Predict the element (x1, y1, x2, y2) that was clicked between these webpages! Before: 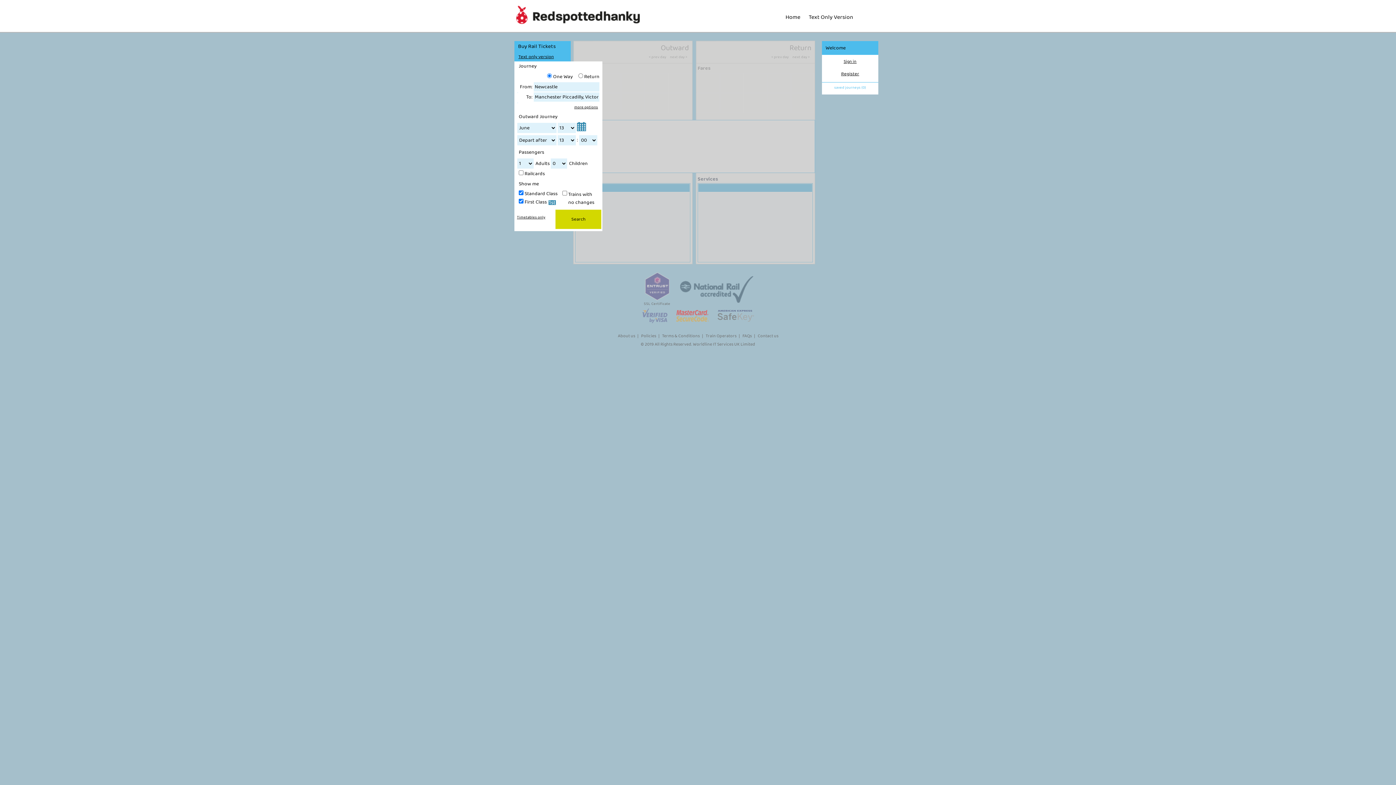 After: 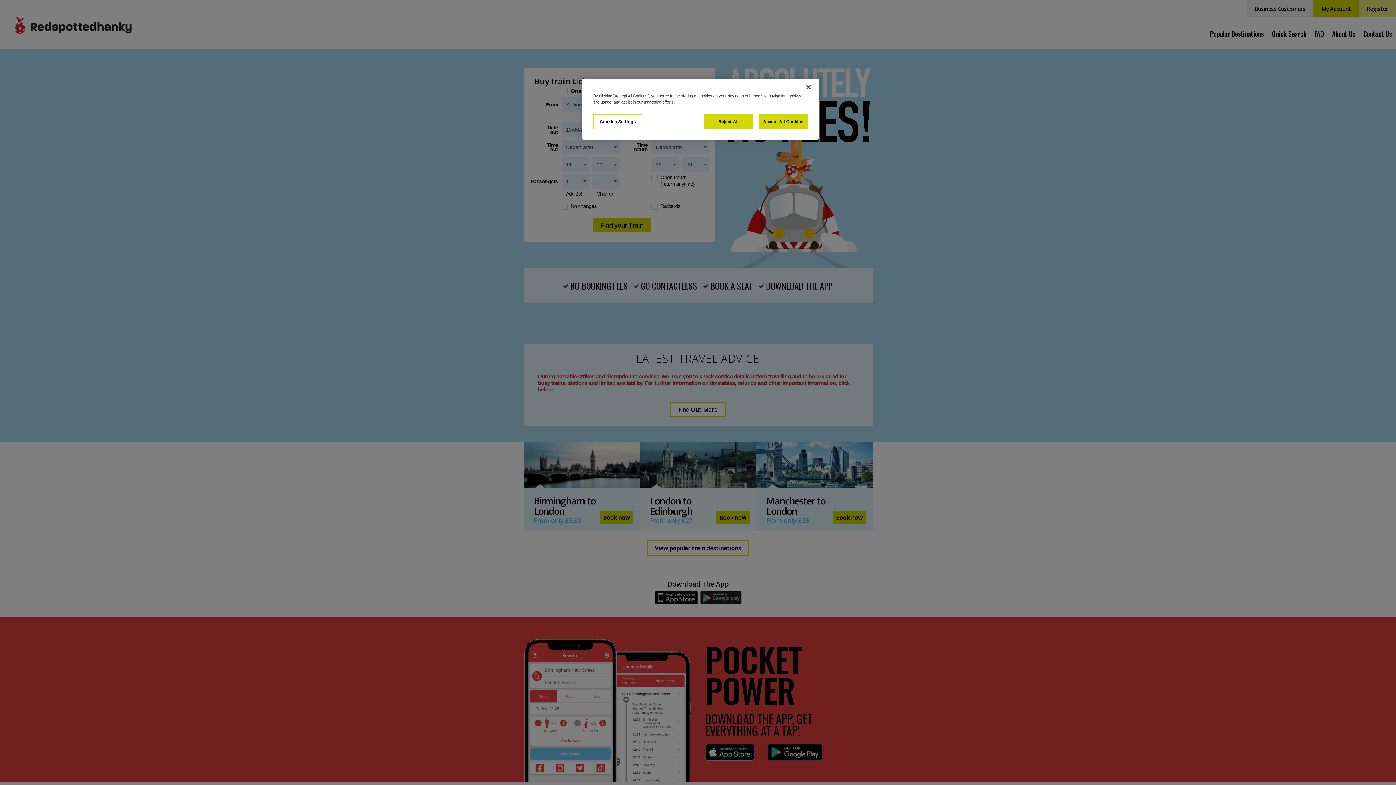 Action: label: Home bbox: (782, 9, 804, 25)